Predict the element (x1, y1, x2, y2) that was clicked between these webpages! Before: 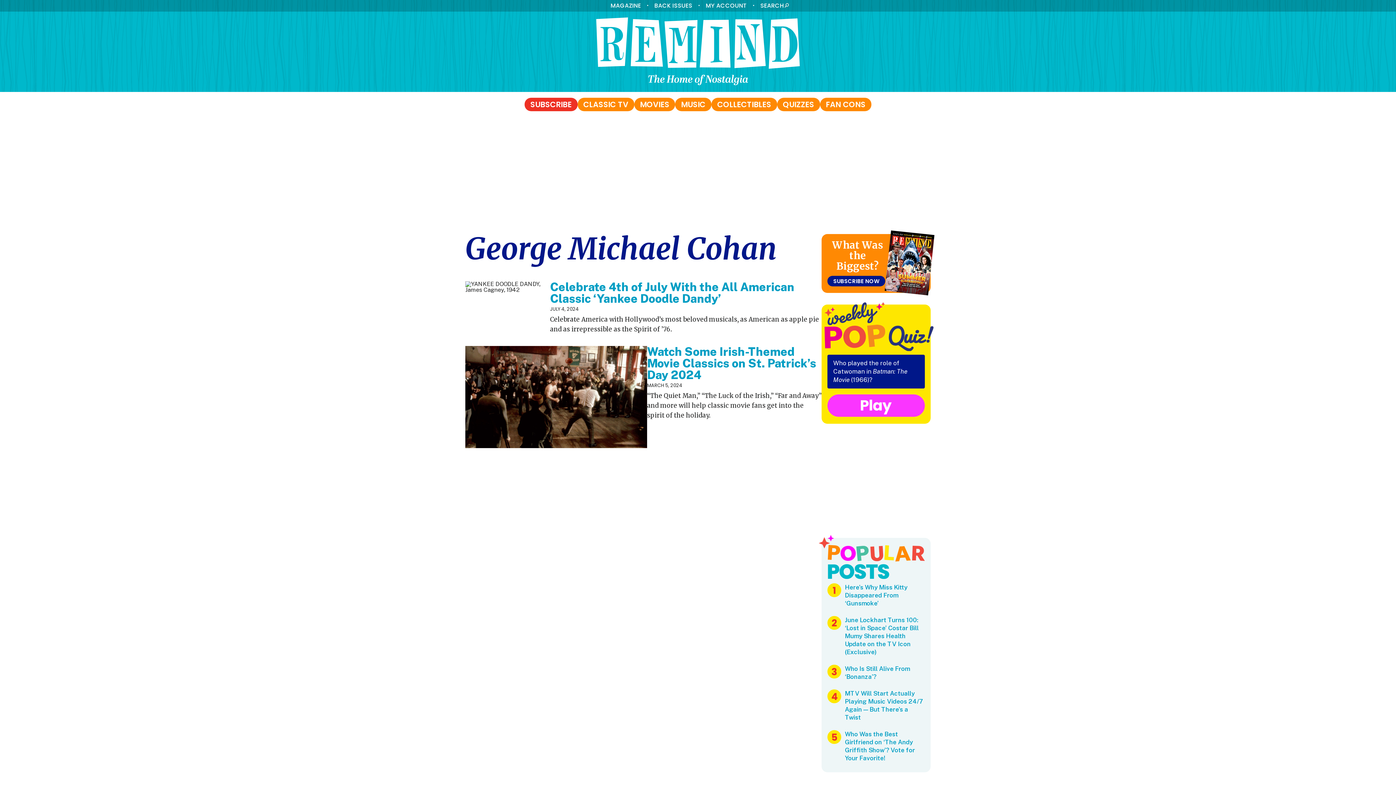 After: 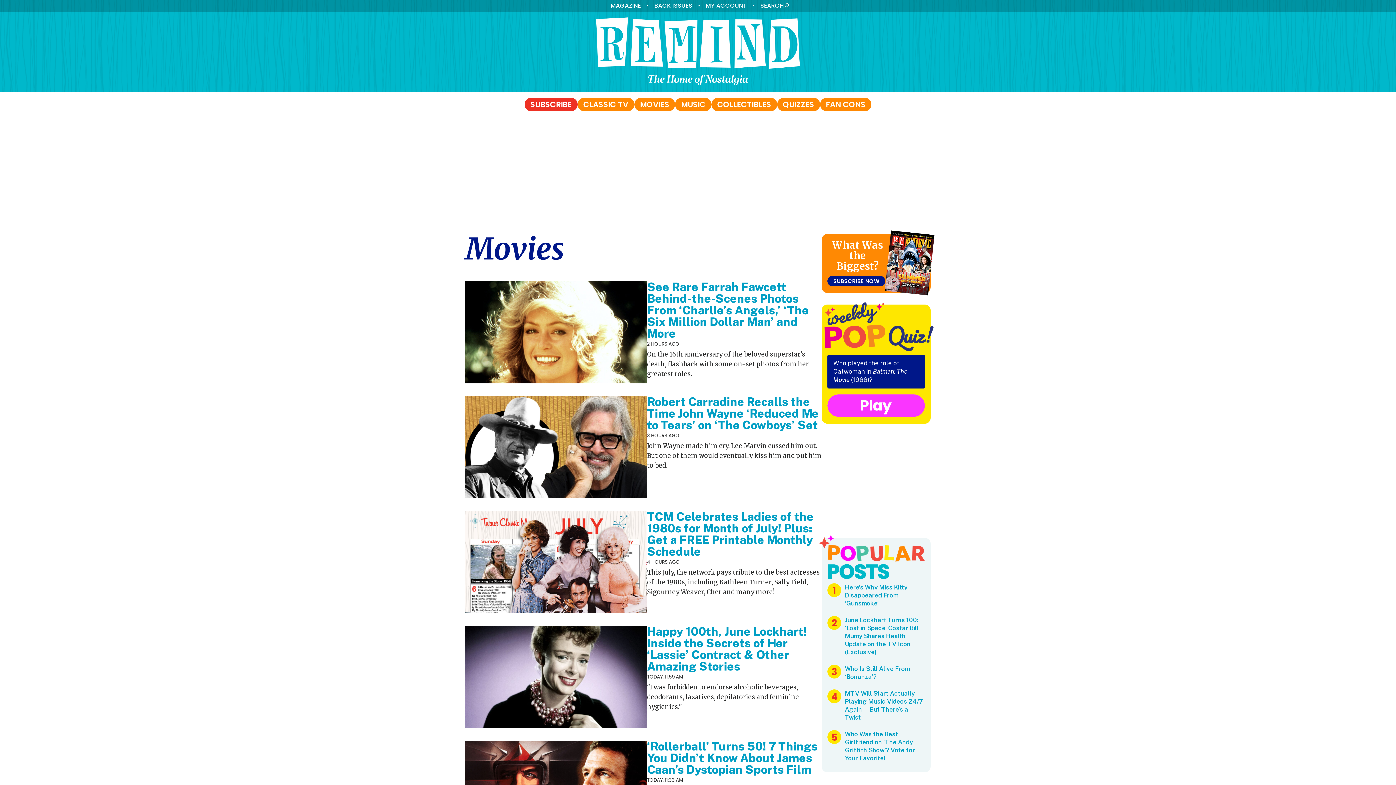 Action: bbox: (640, 99, 669, 109) label: MOVIES